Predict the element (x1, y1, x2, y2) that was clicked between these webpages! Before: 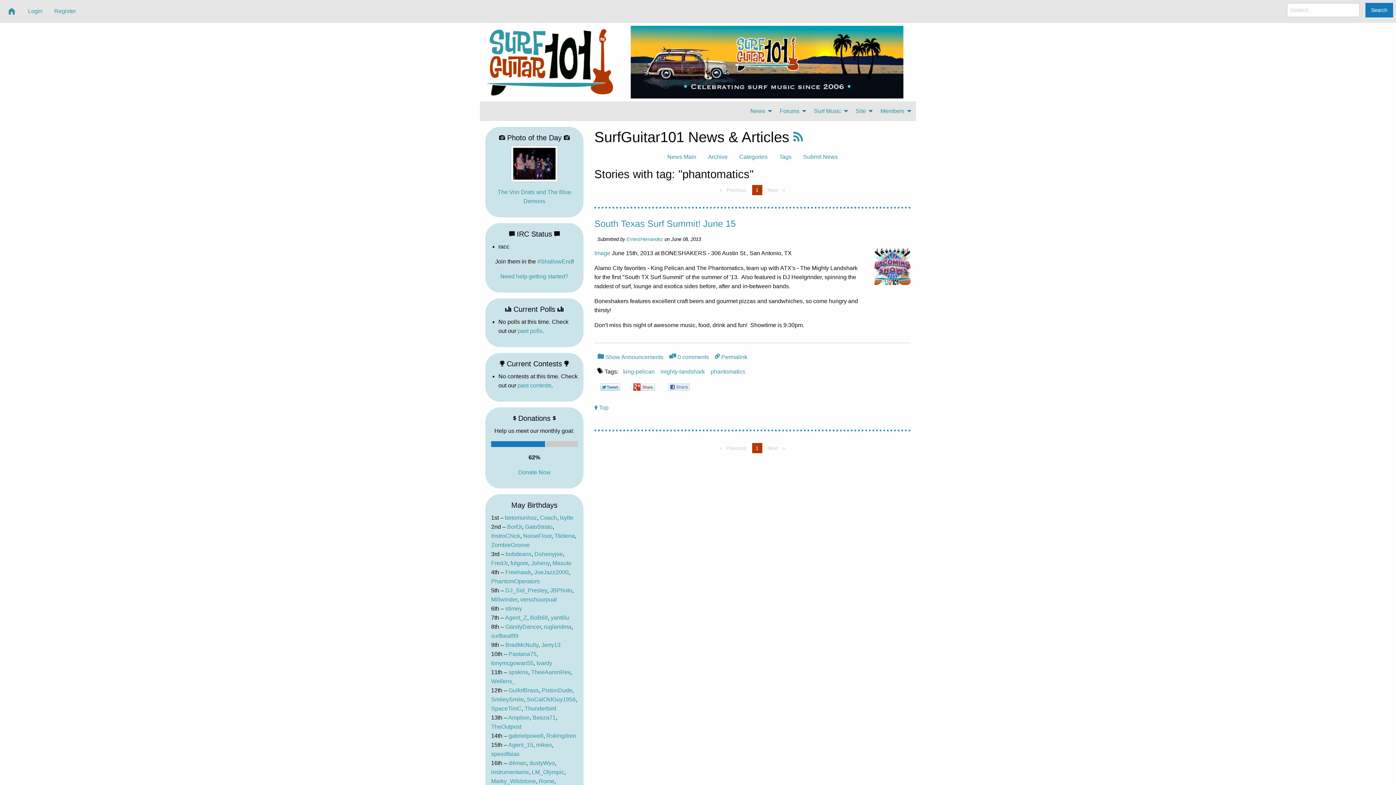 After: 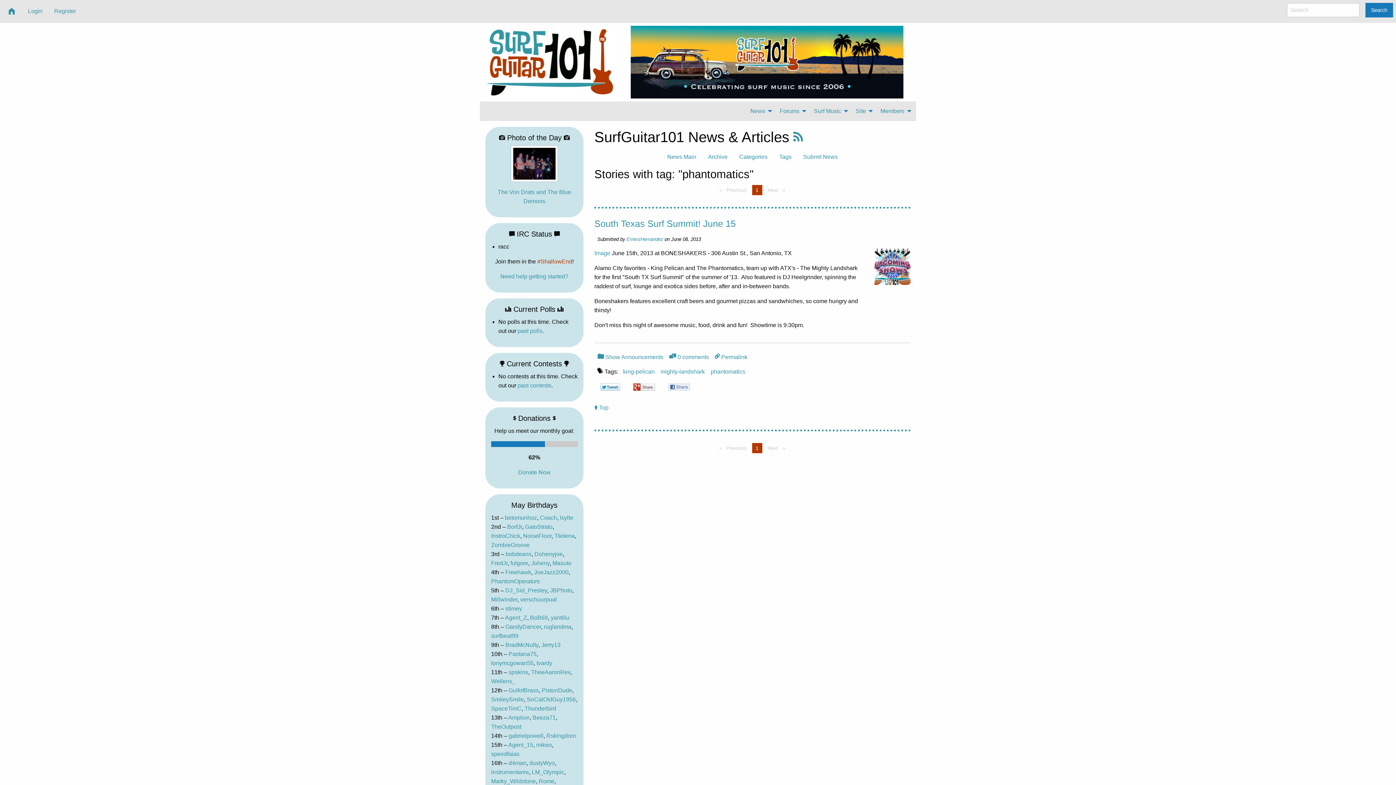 Action: bbox: (537, 258, 572, 264) label: #ShallowEnd